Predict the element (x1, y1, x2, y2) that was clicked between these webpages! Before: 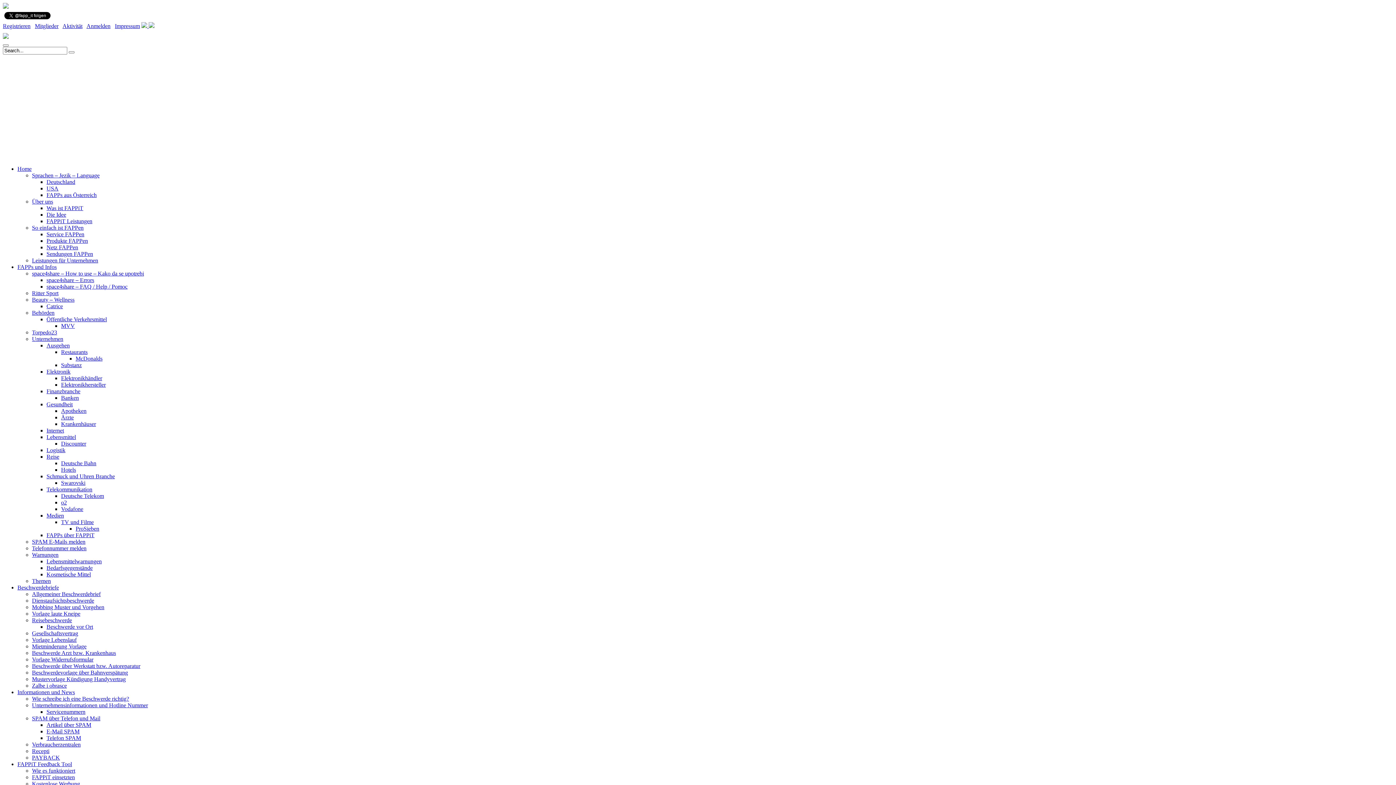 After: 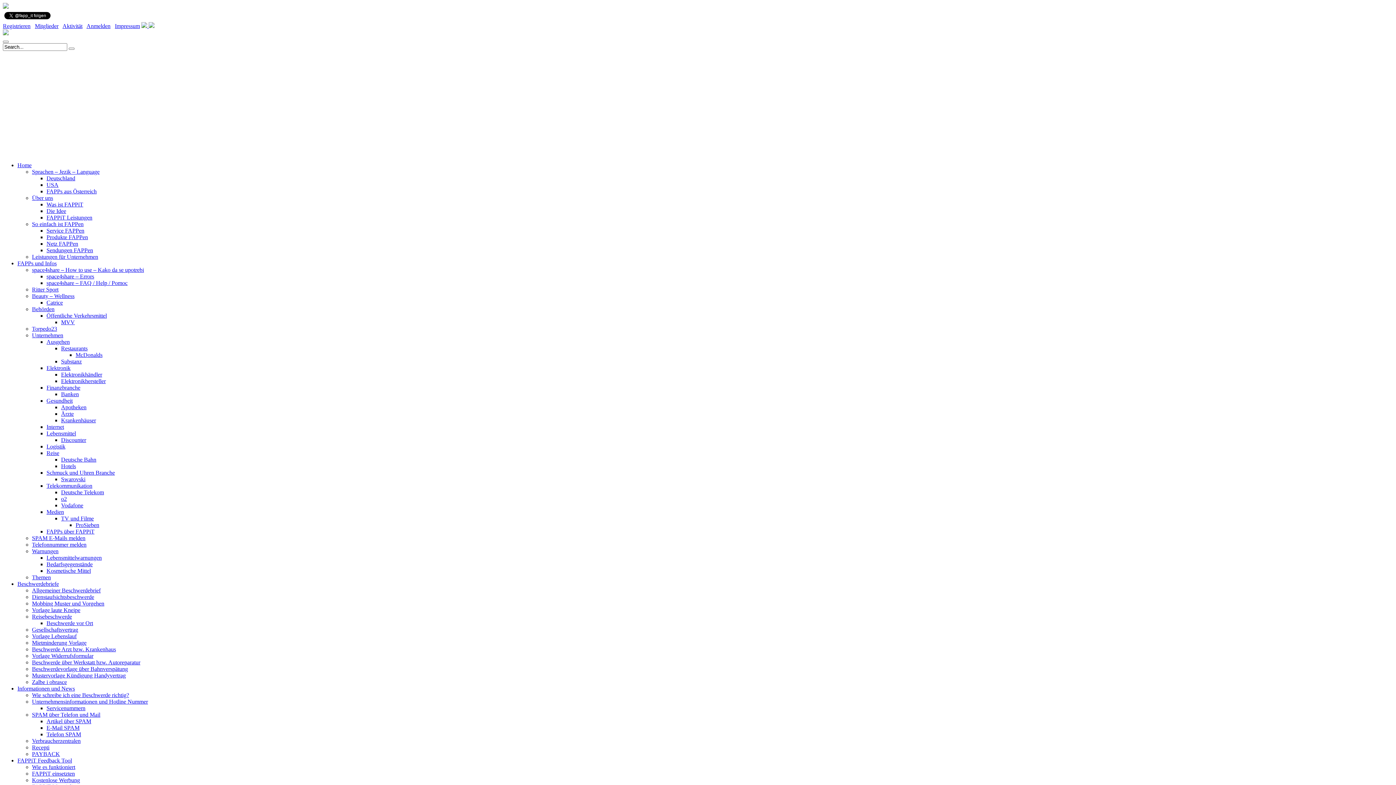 Action: bbox: (32, 630, 78, 636) label: Gesellschaftsvertrag